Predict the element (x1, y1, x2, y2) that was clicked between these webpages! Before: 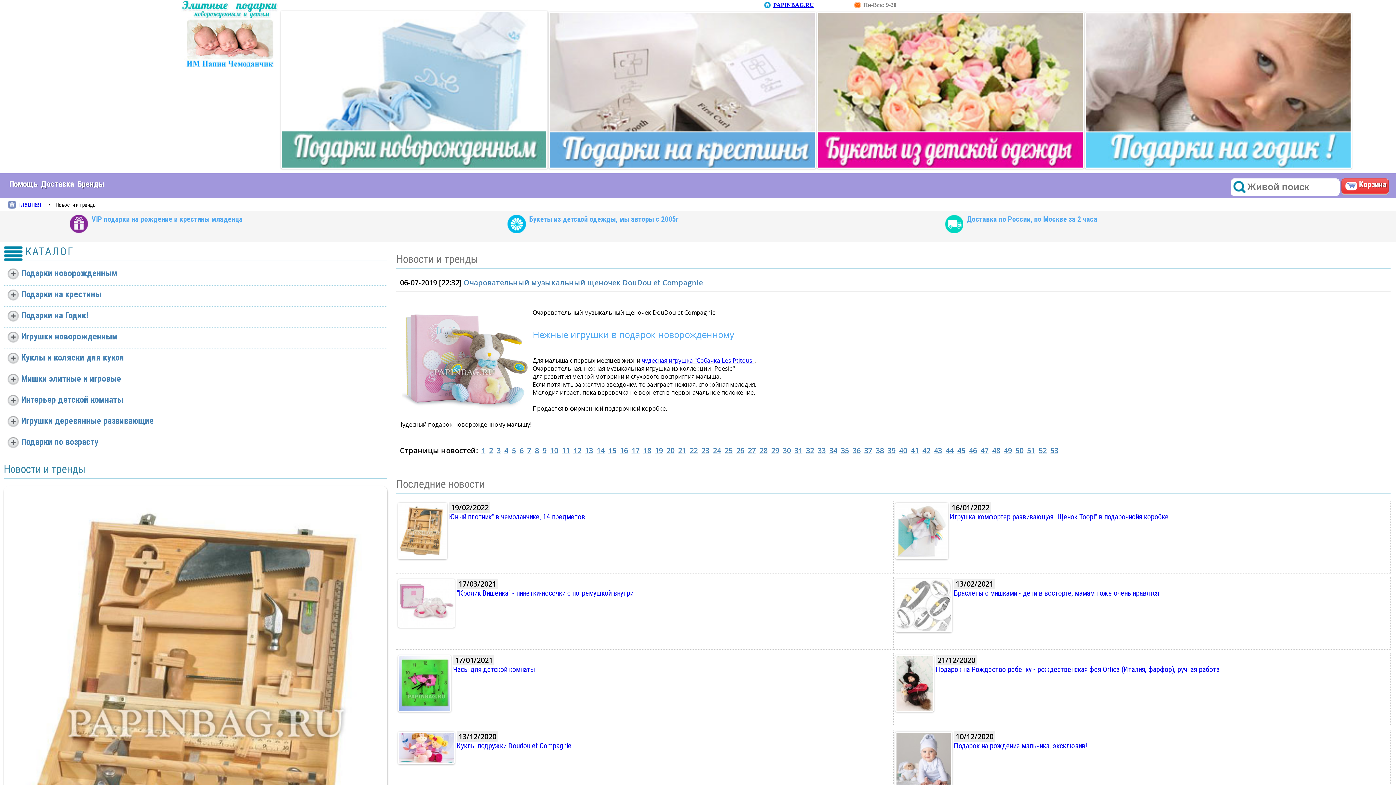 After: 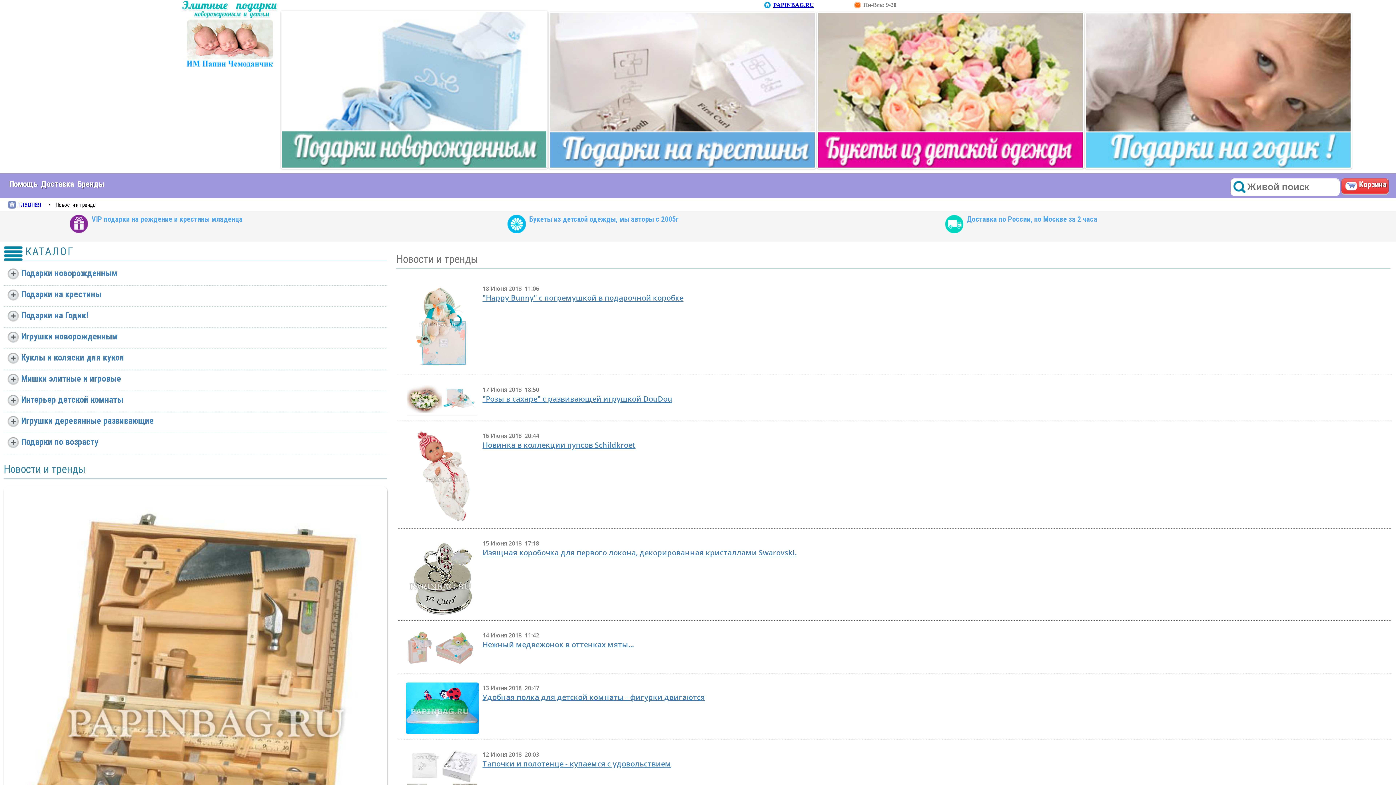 Action: label: 18 bbox: (643, 445, 651, 455)